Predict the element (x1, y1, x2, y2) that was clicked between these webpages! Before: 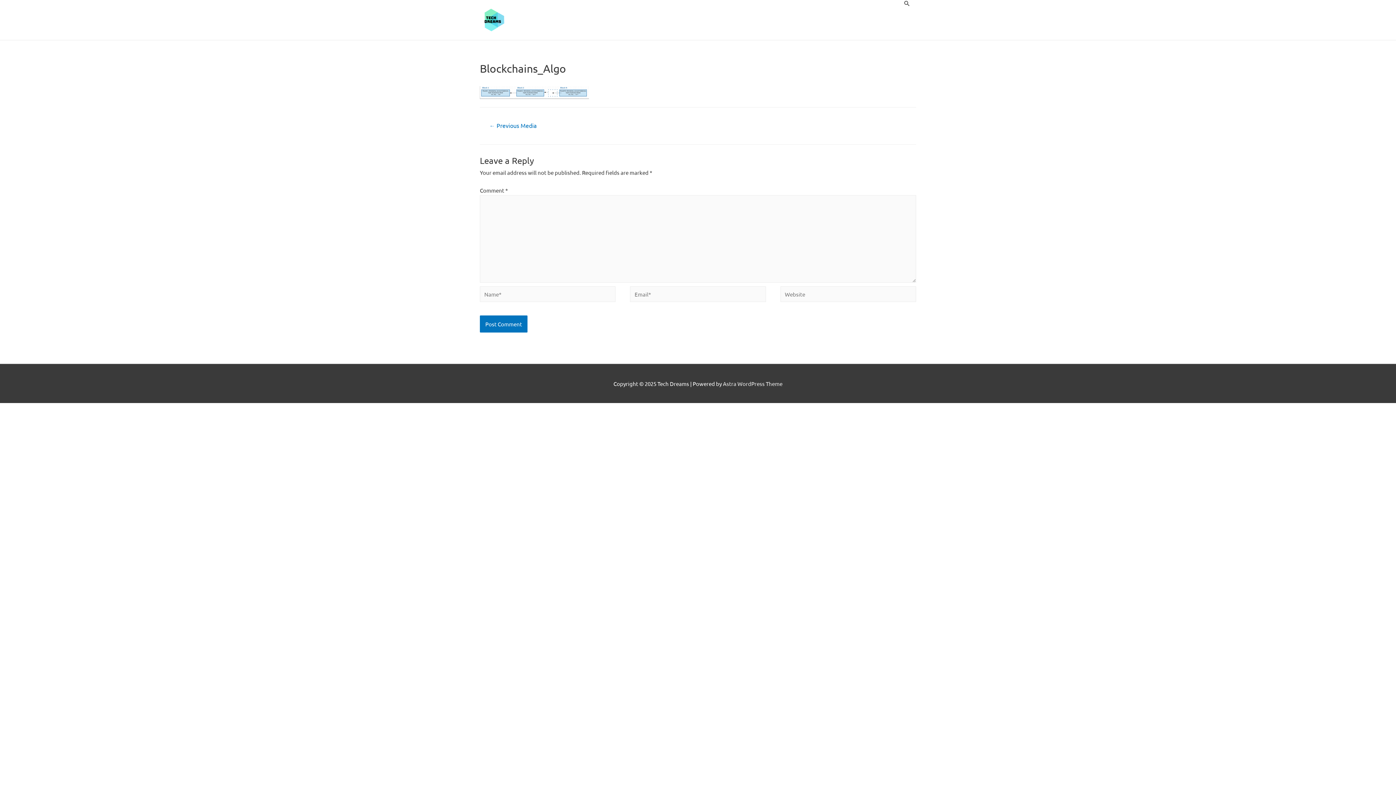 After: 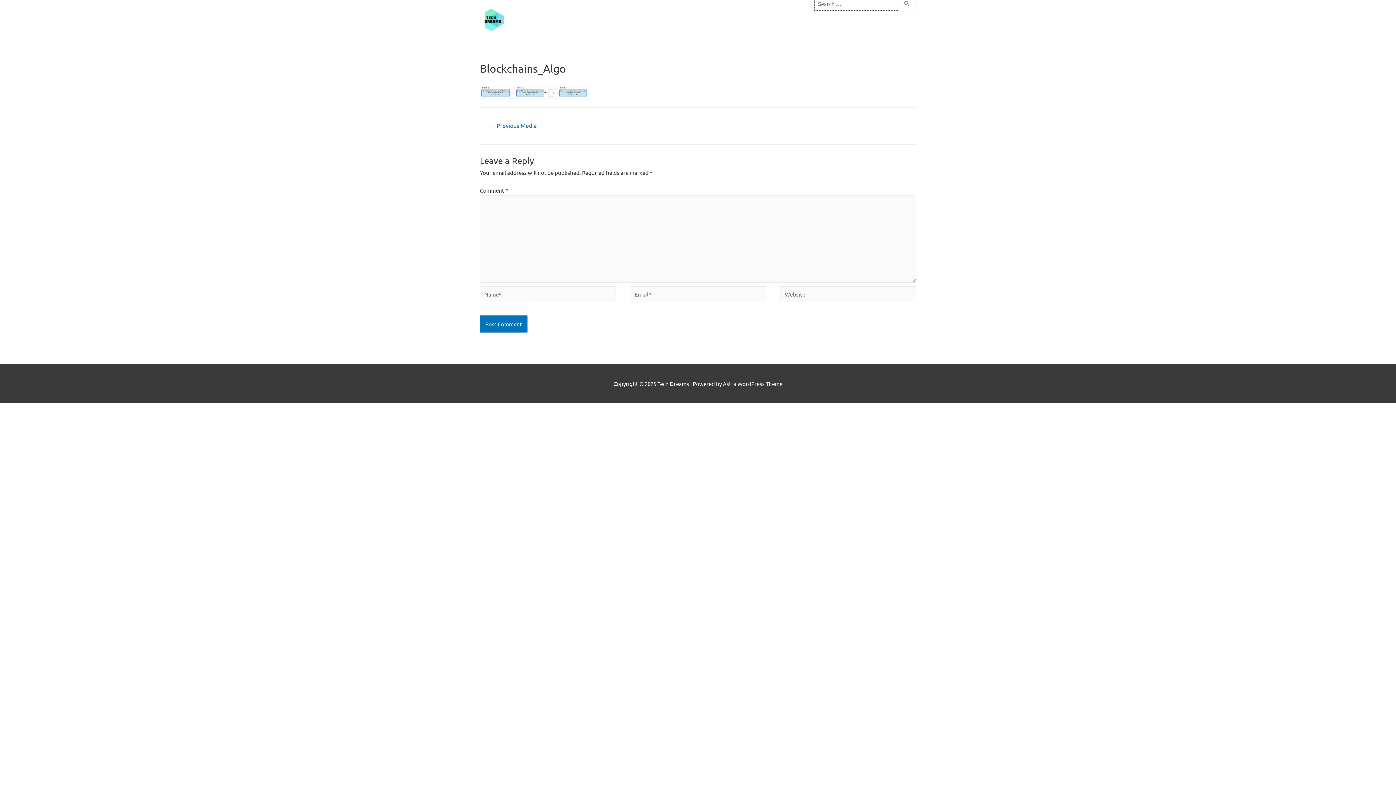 Action: label: Search icon link bbox: (903, 0, 910, 6)